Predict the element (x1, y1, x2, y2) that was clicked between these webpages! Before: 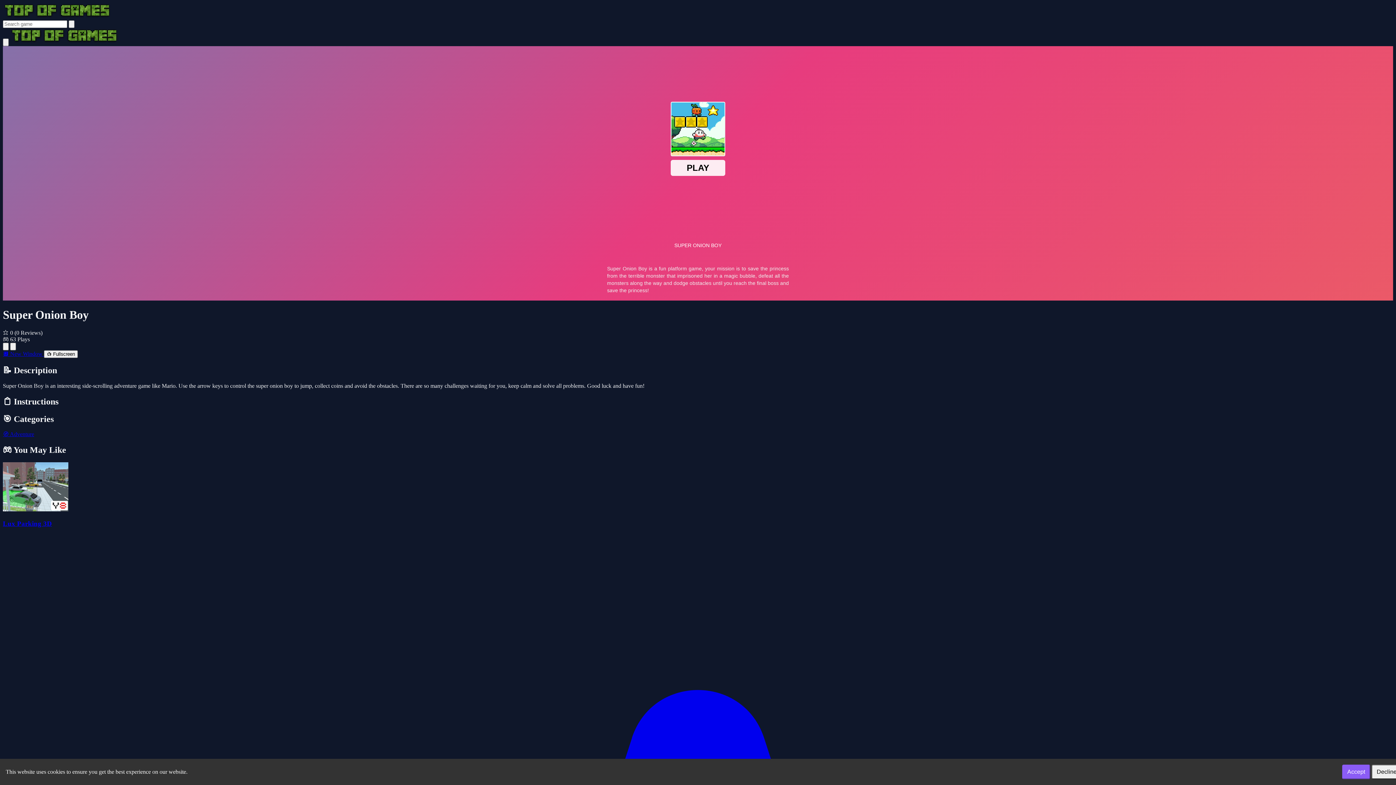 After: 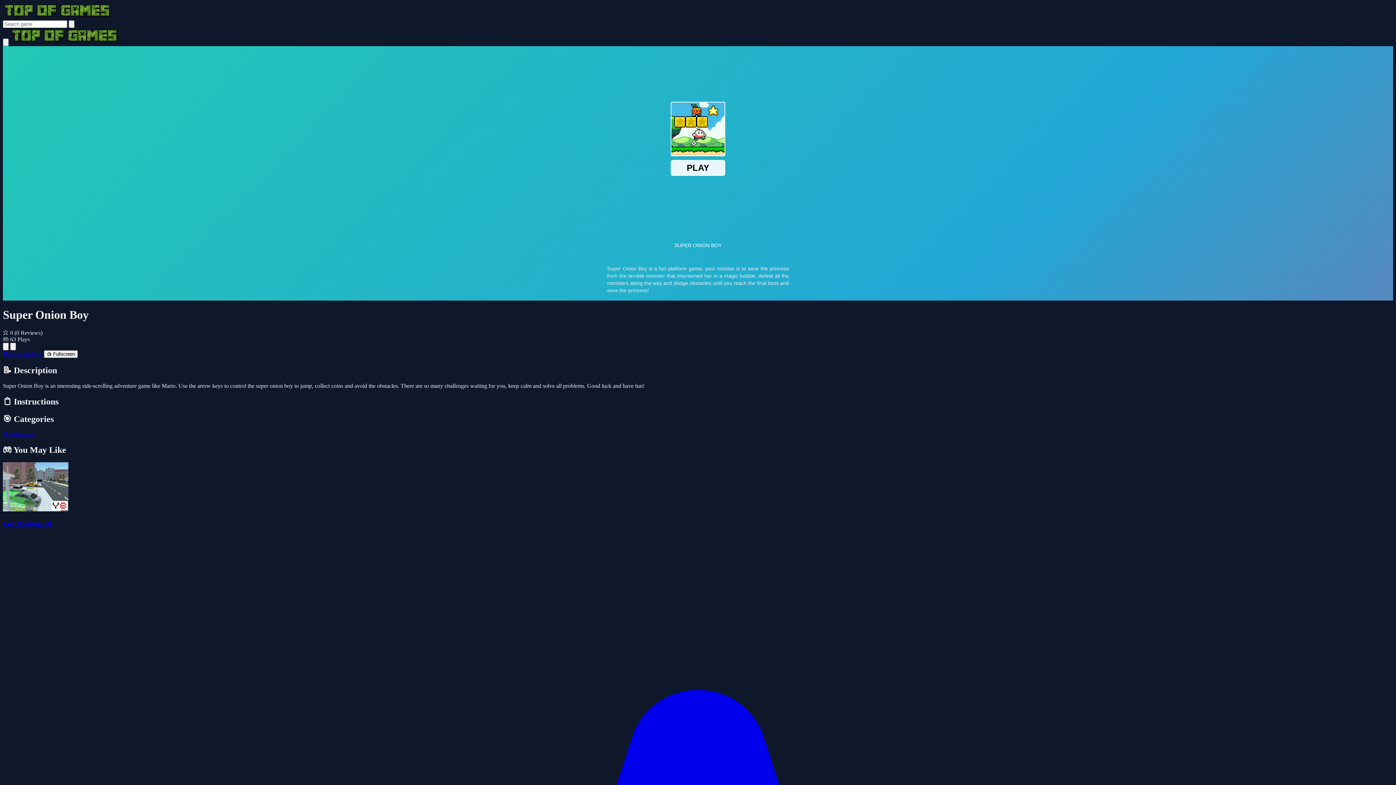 Action: label: Decline bbox: (1372, 765, 1402, 779)